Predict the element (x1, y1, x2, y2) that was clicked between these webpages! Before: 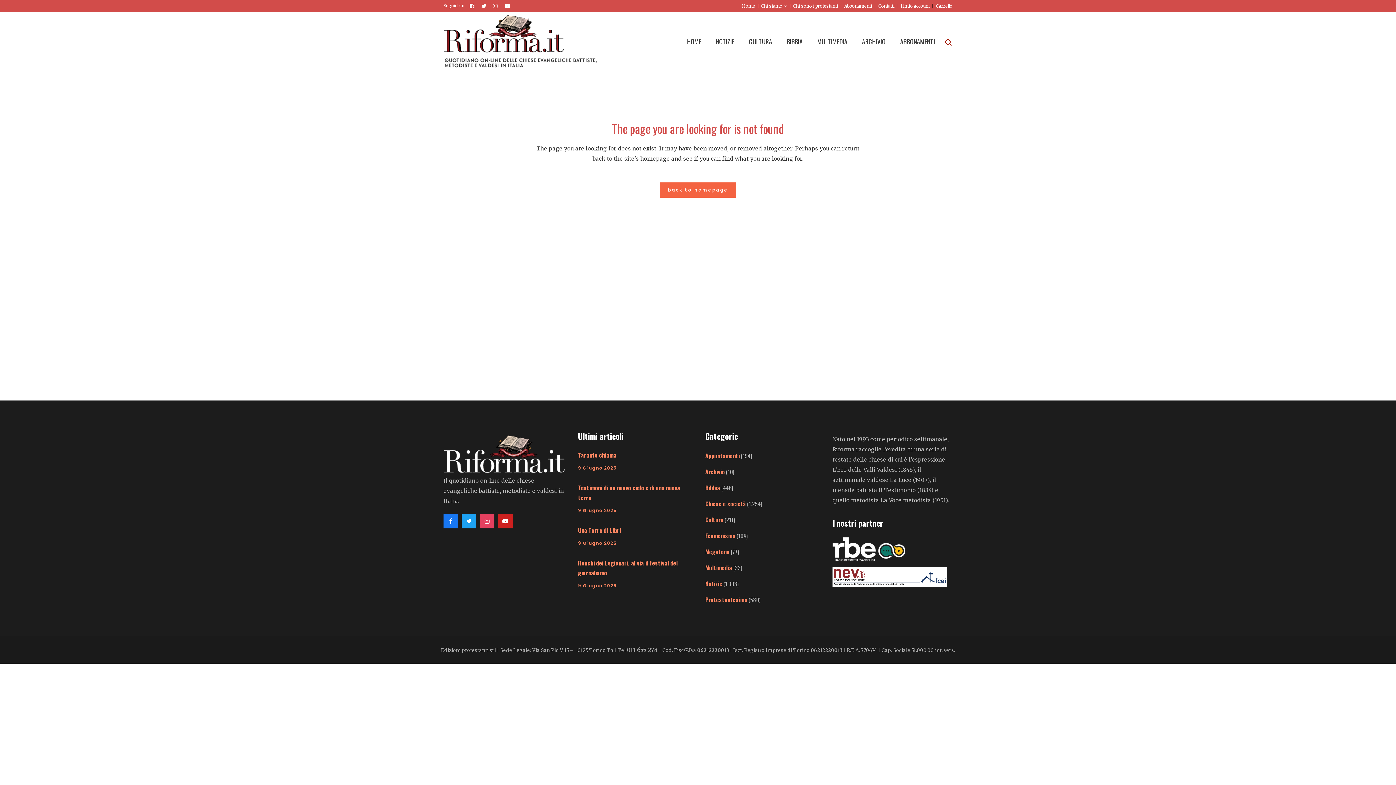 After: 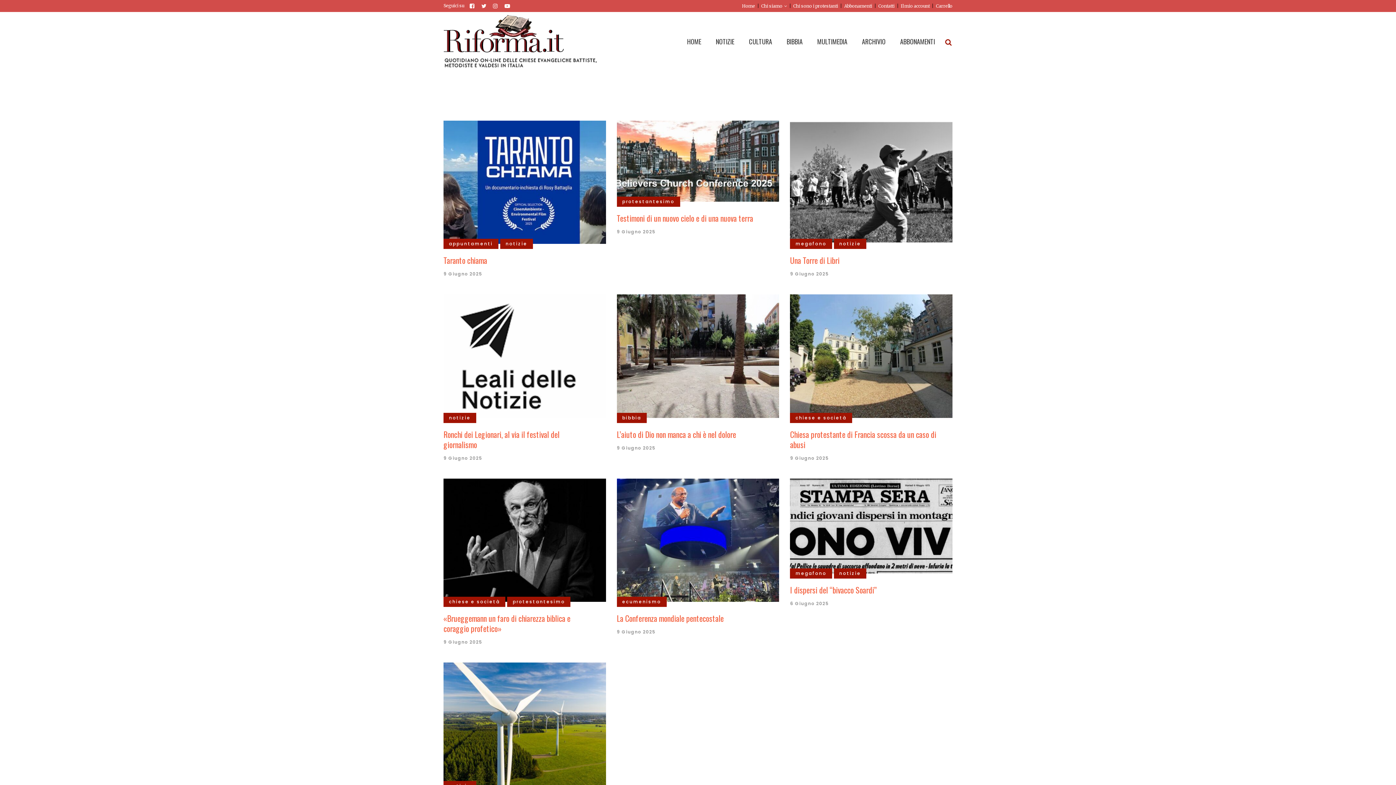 Action: bbox: (578, 582, 616, 589) label: 9 Giugno 2025